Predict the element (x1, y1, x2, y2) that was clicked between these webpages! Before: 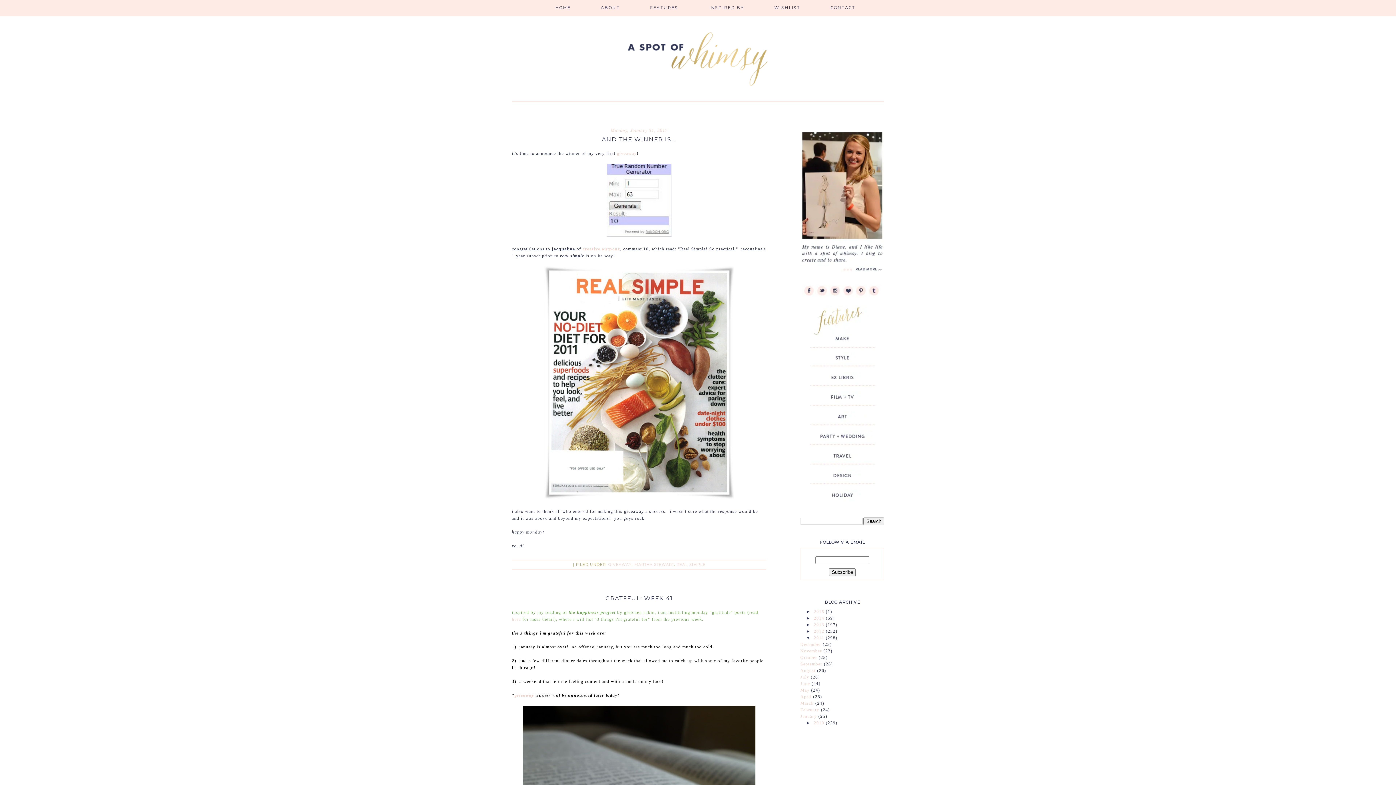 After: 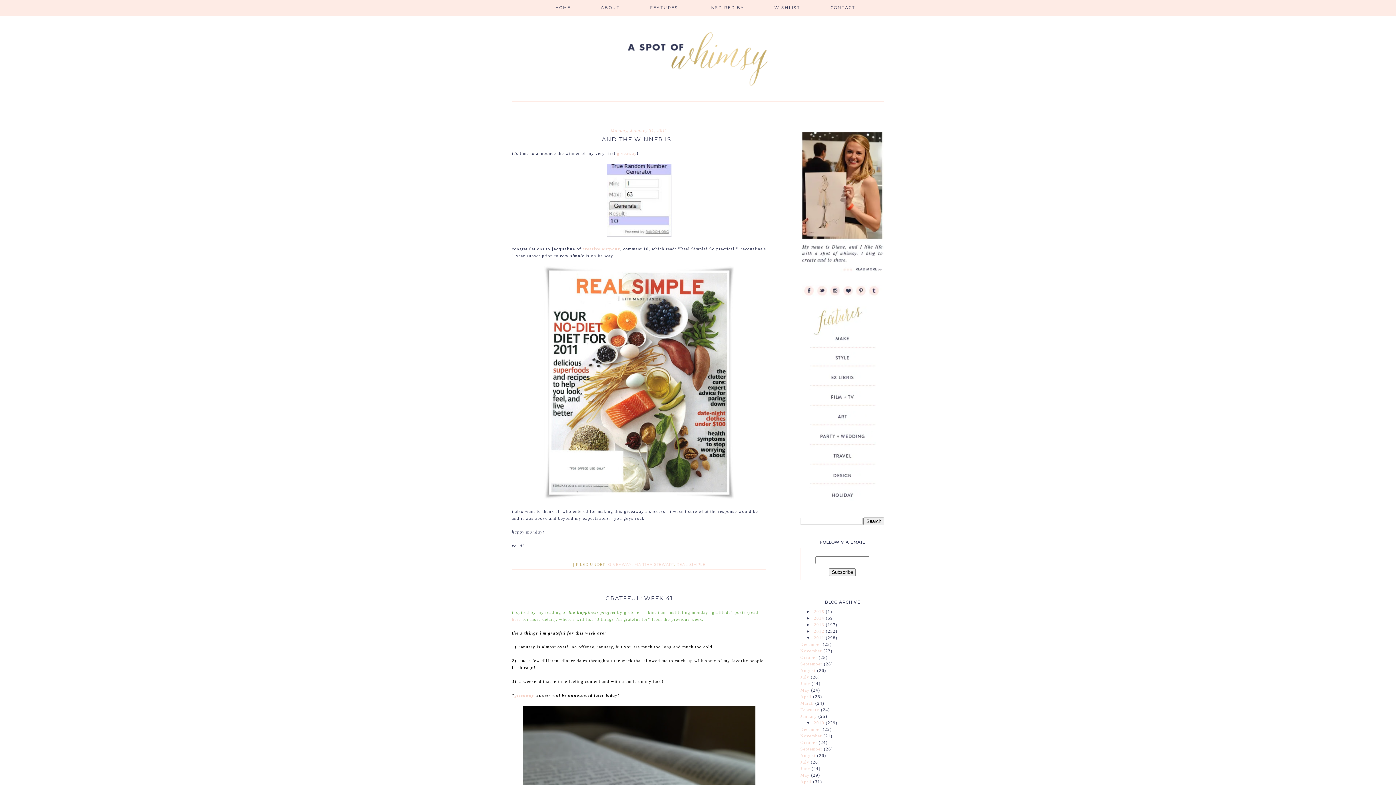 Action: bbox: (806, 720, 814, 725) label: ►  